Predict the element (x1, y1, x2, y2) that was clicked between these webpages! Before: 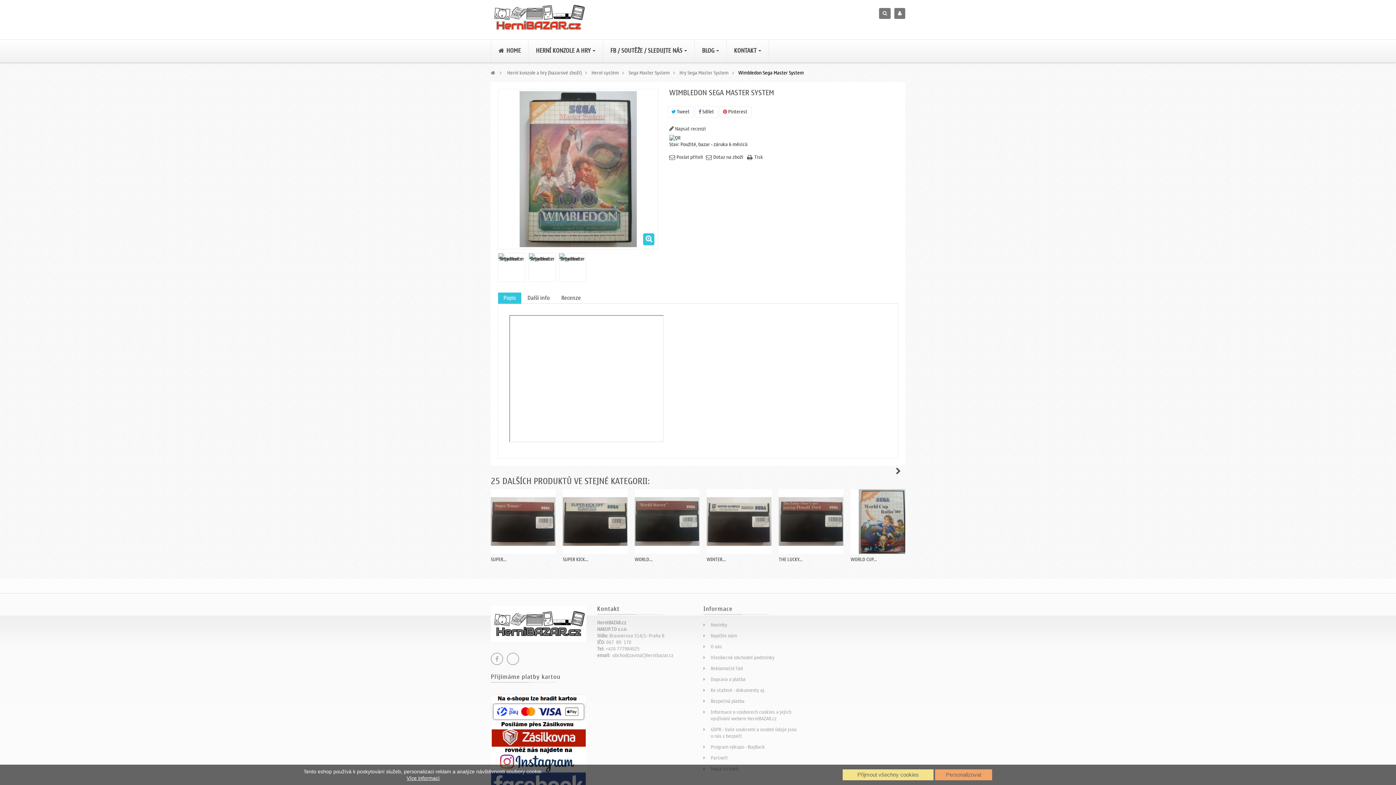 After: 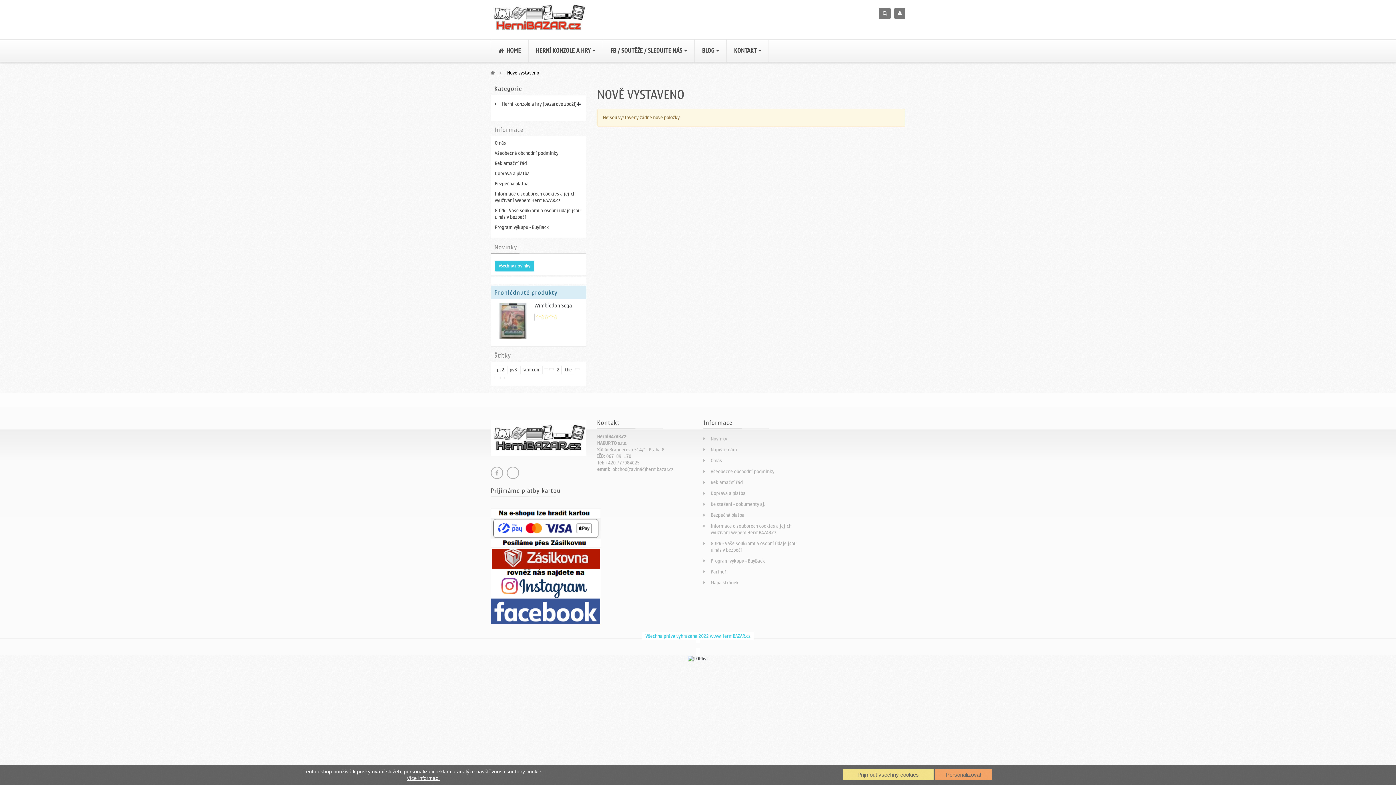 Action: bbox: (710, 621, 727, 629) label: Novinky